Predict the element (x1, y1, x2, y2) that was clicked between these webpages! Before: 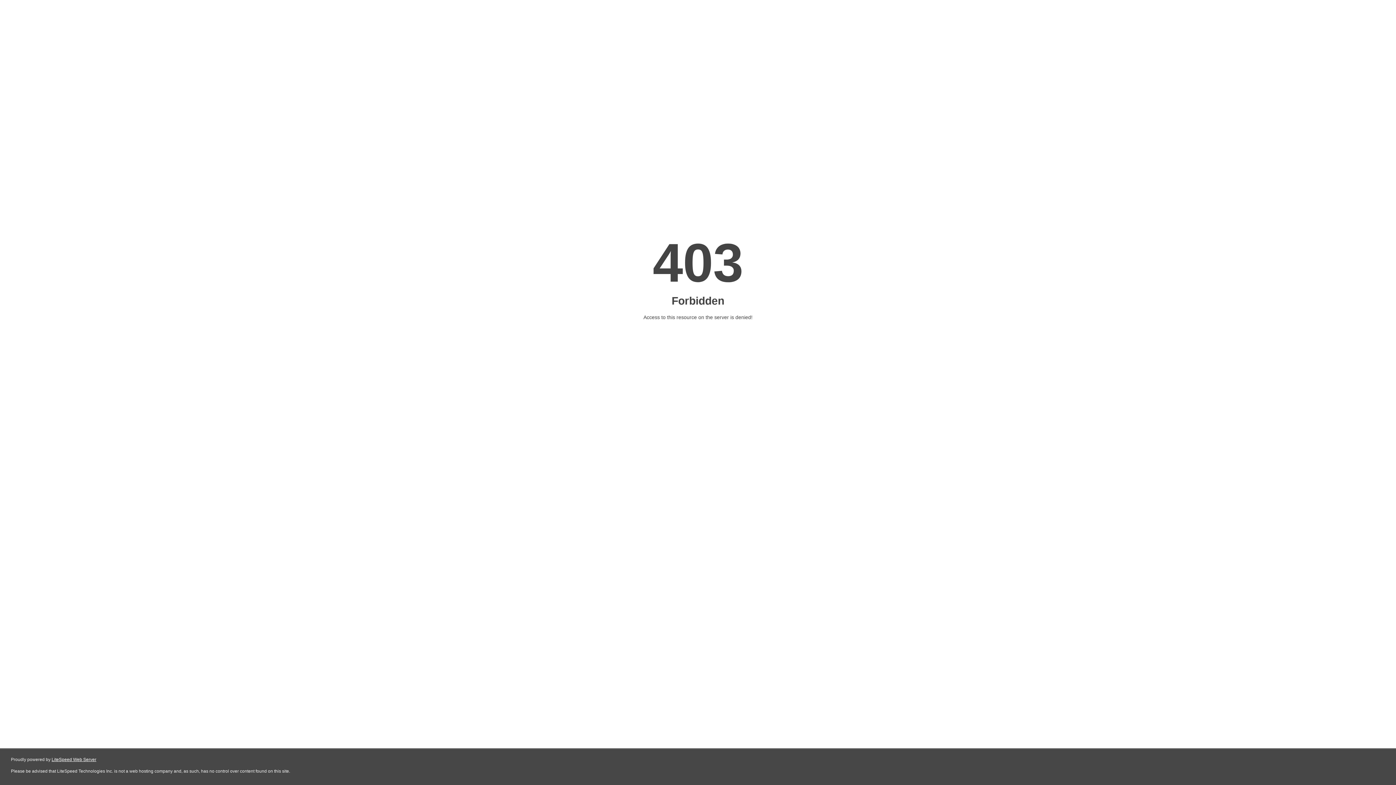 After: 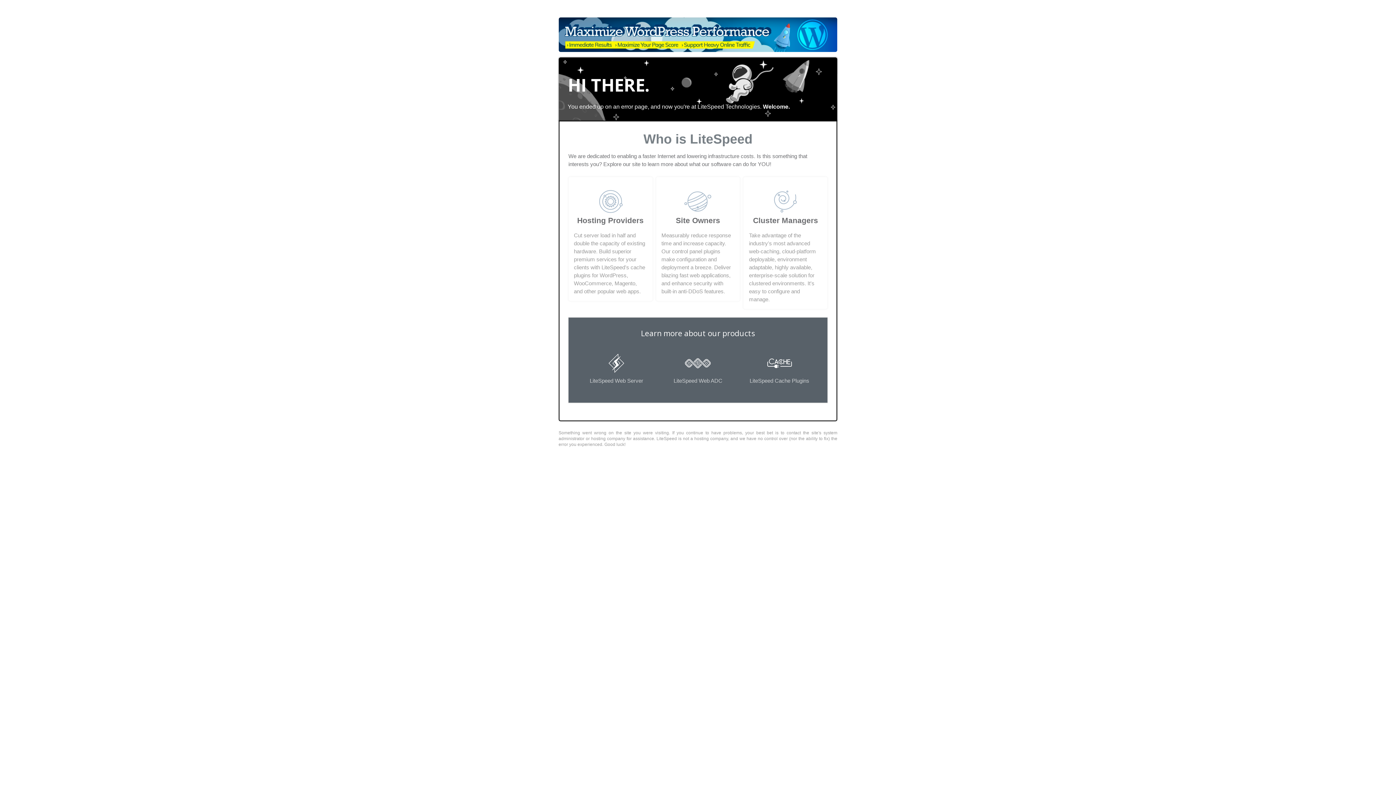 Action: bbox: (51, 757, 96, 762) label: LiteSpeed Web Server